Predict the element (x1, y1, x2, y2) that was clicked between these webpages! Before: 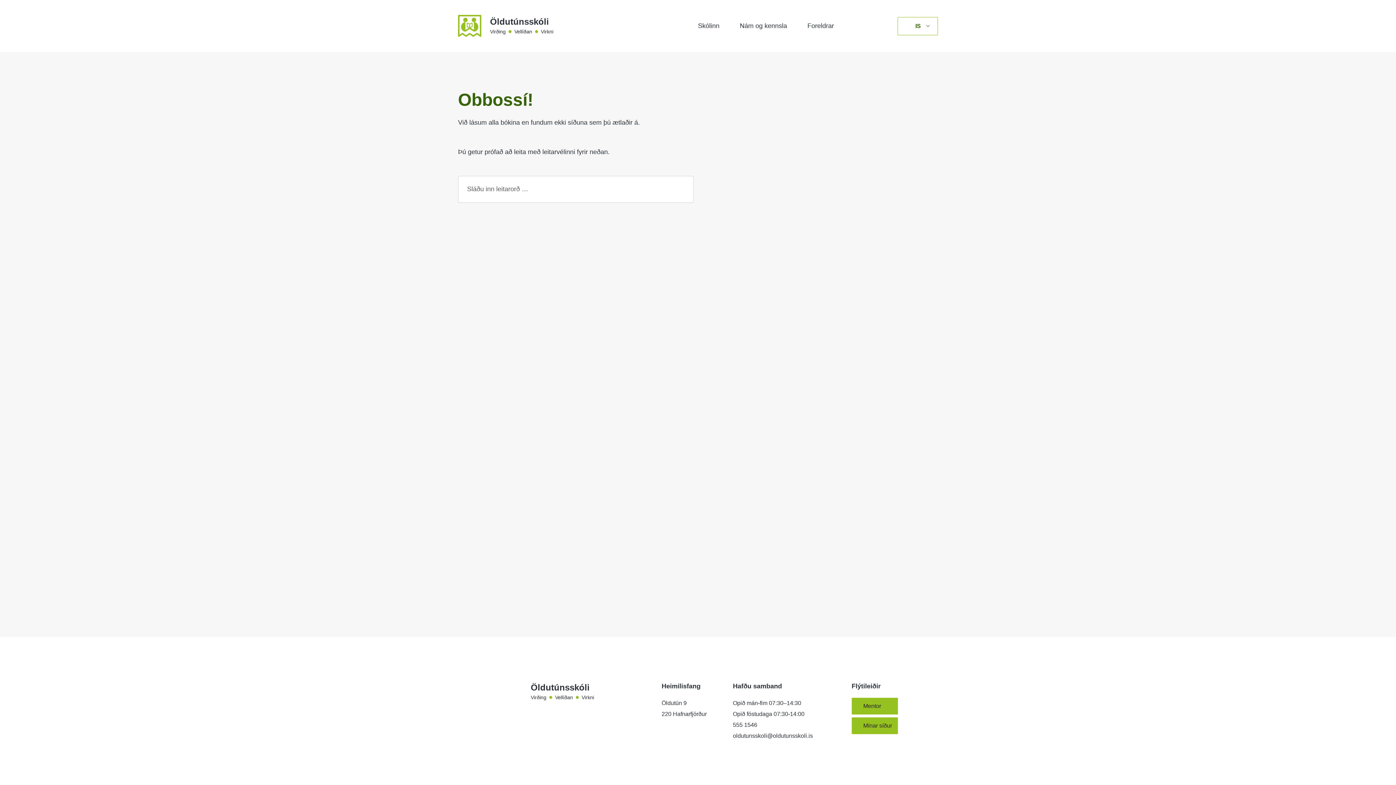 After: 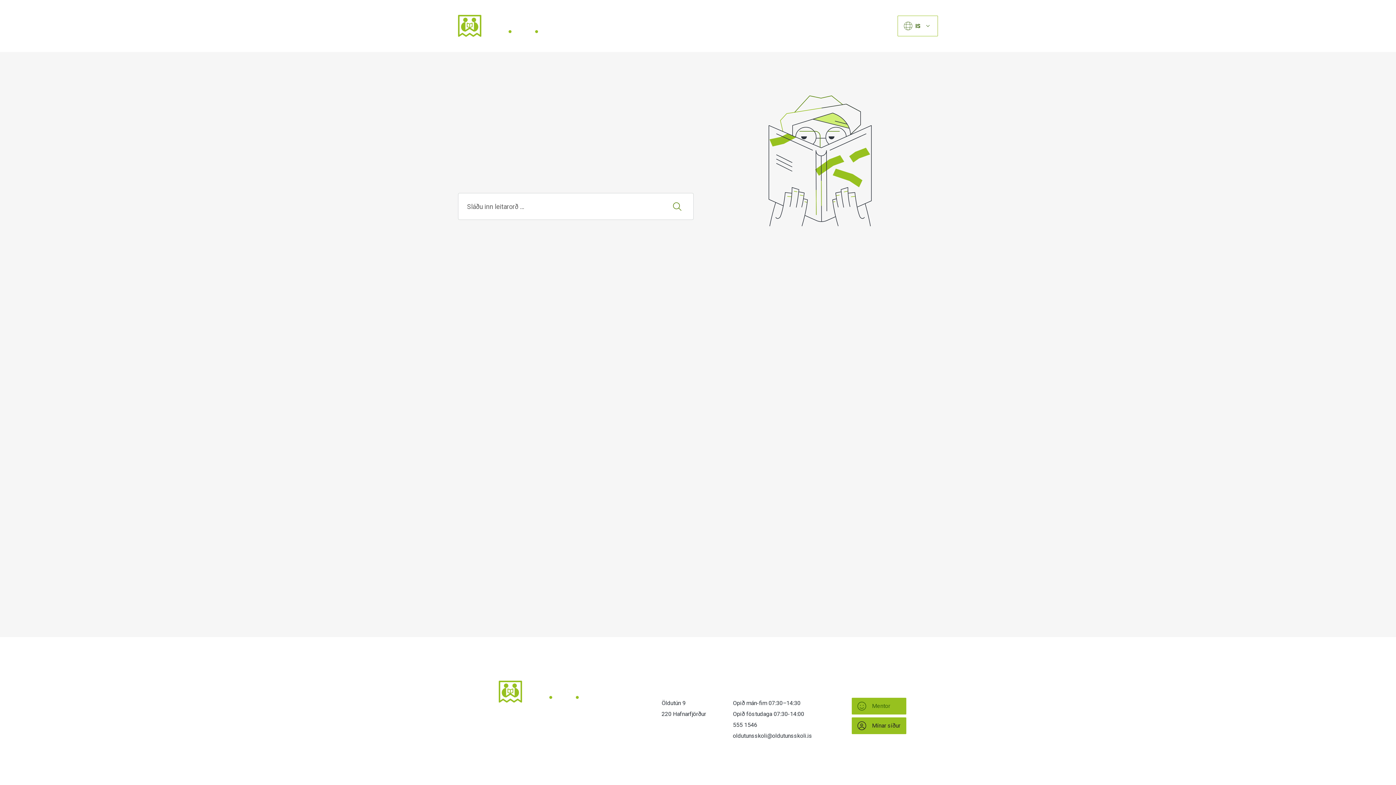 Action: bbox: (851, 698, 898, 714) label: Mentor